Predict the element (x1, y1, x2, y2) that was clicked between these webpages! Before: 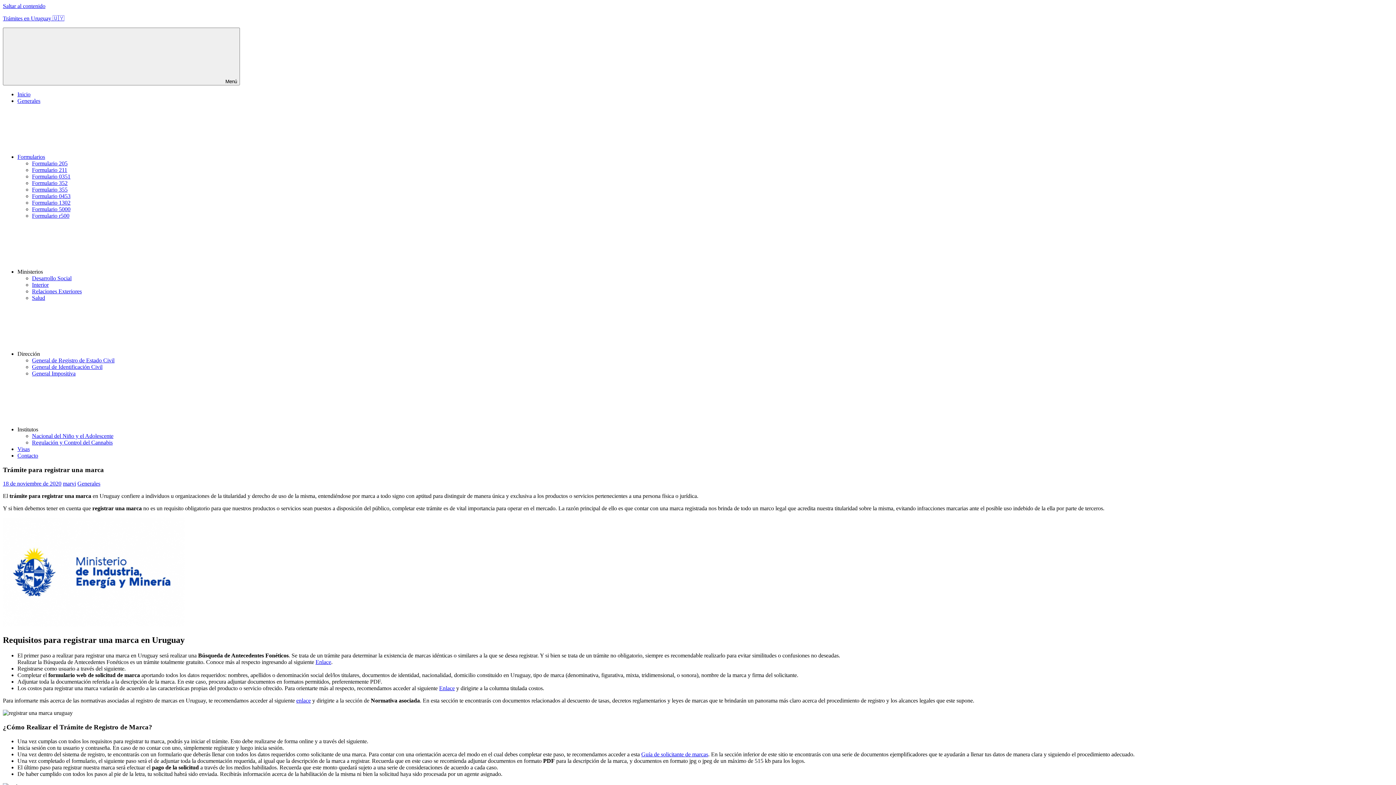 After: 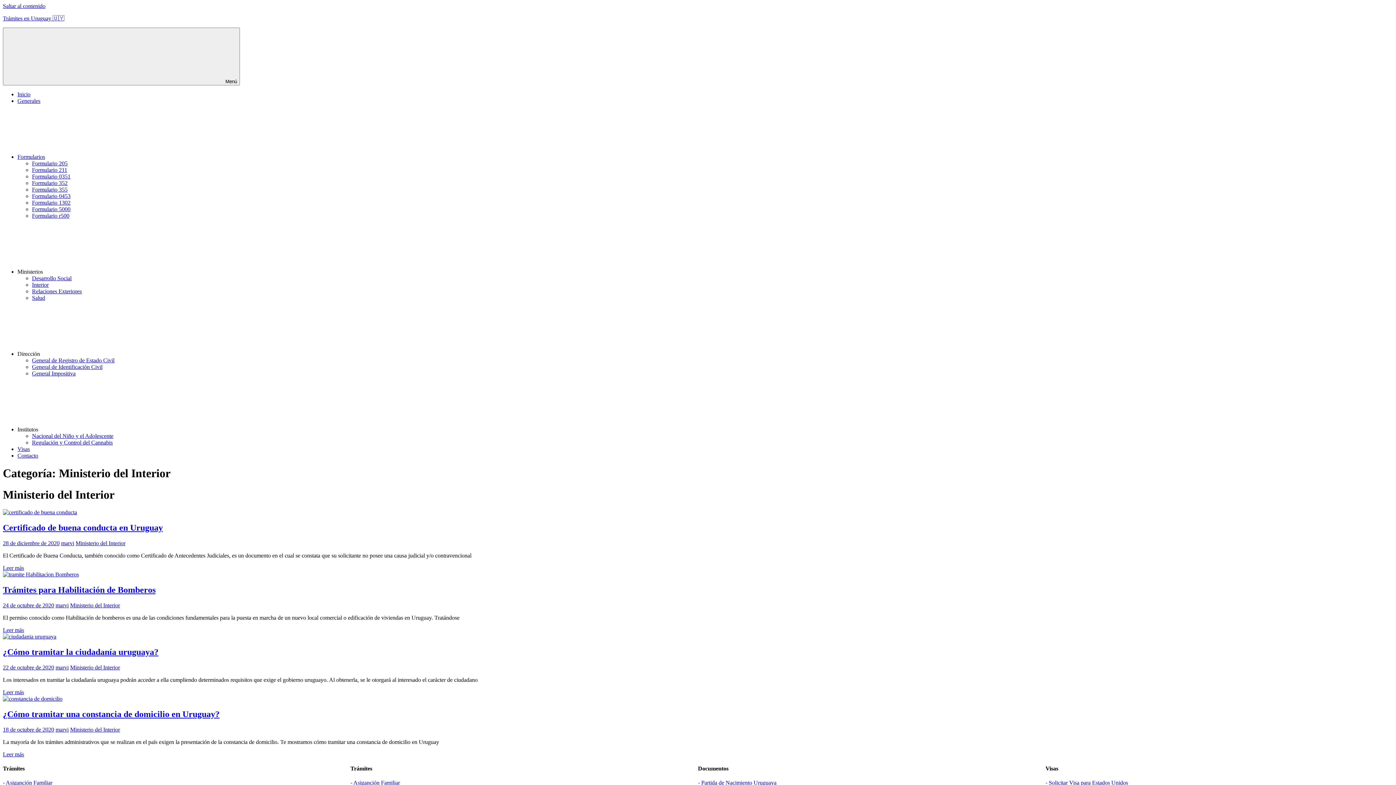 Action: label: Interior bbox: (32, 281, 48, 288)